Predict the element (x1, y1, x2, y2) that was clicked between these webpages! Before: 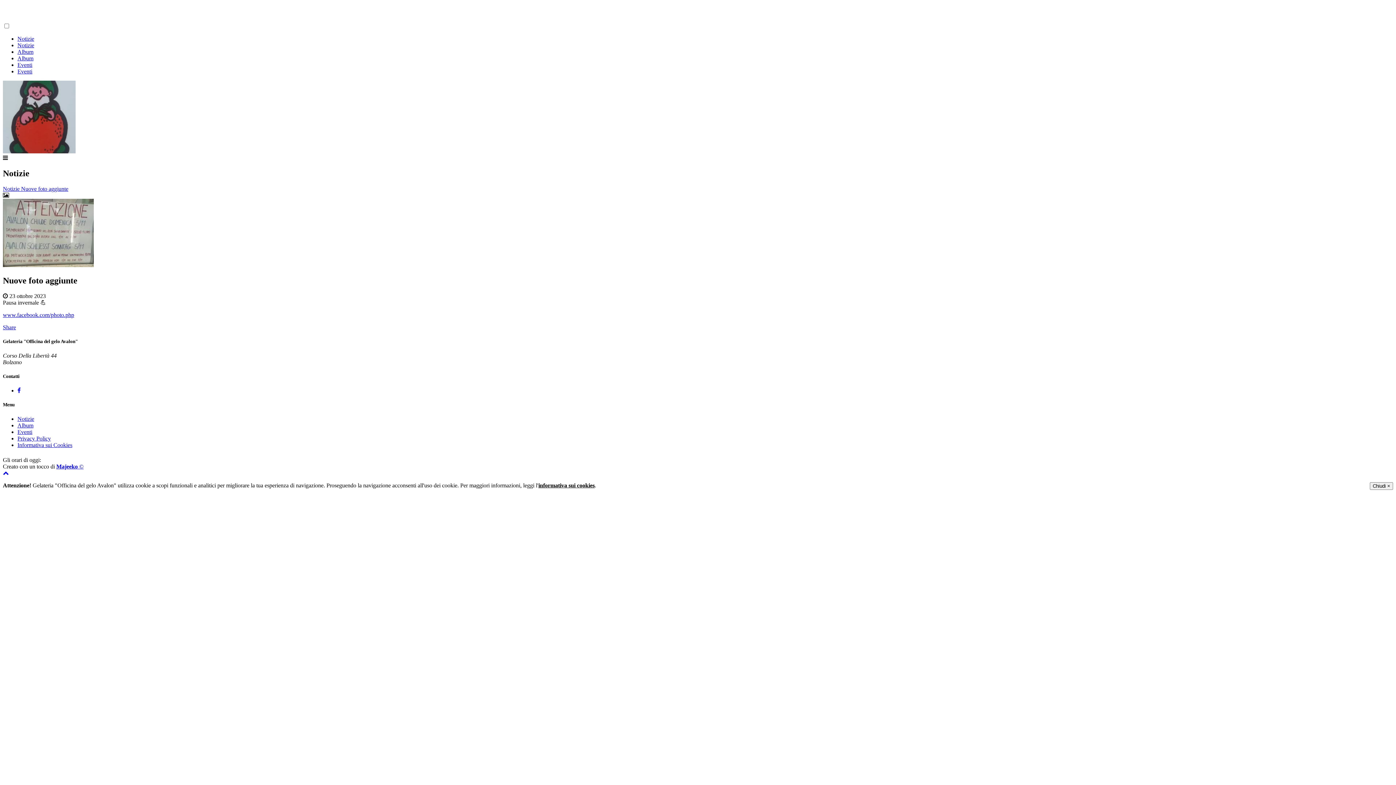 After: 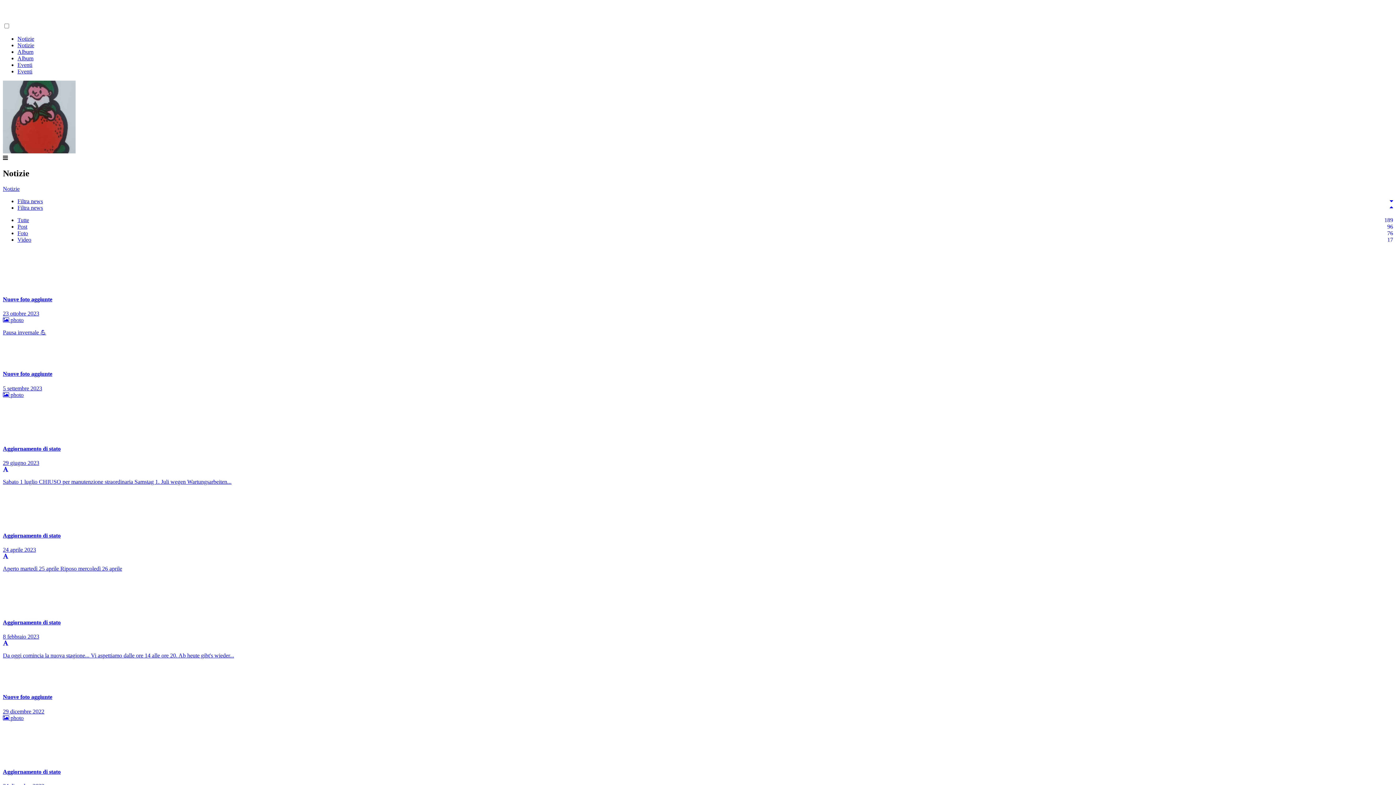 Action: bbox: (17, 42, 34, 48) label: Notizie